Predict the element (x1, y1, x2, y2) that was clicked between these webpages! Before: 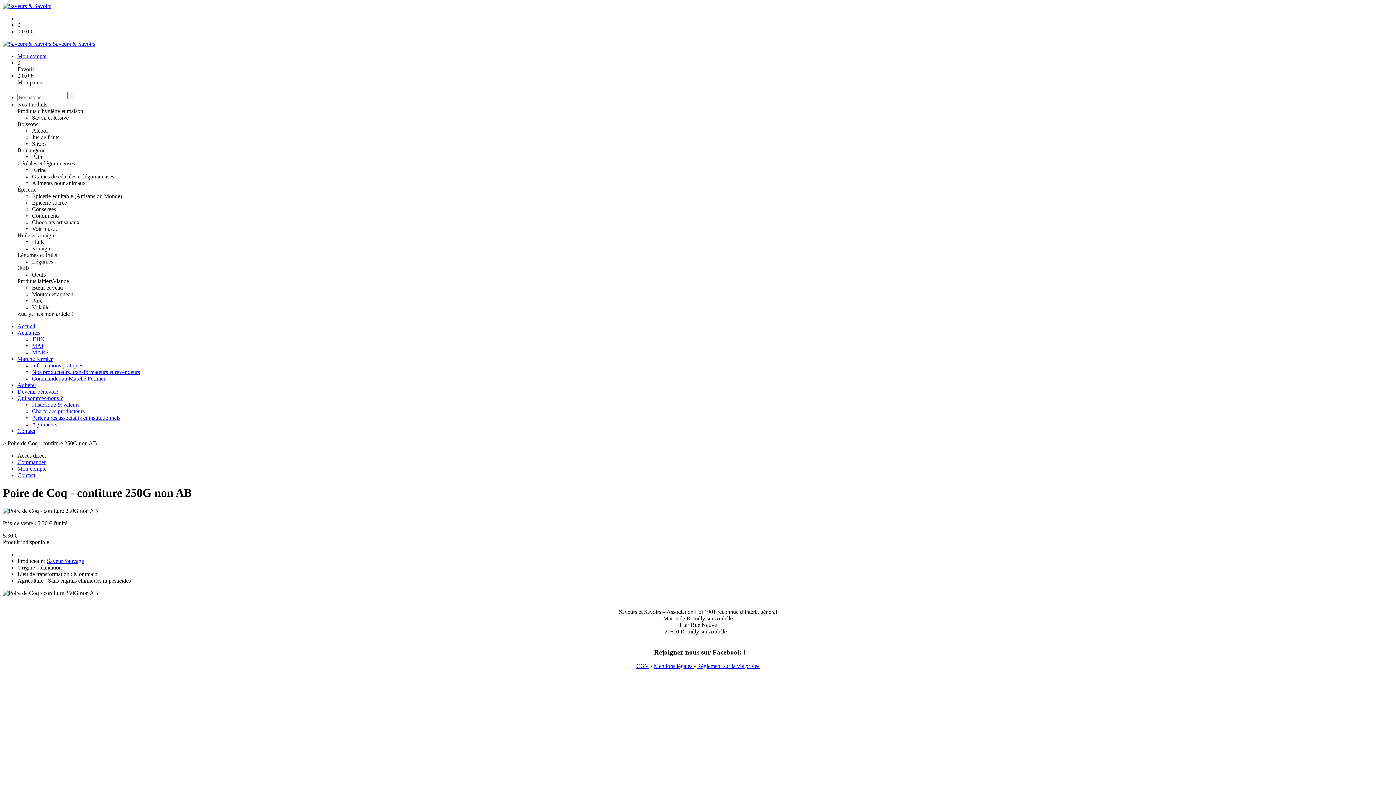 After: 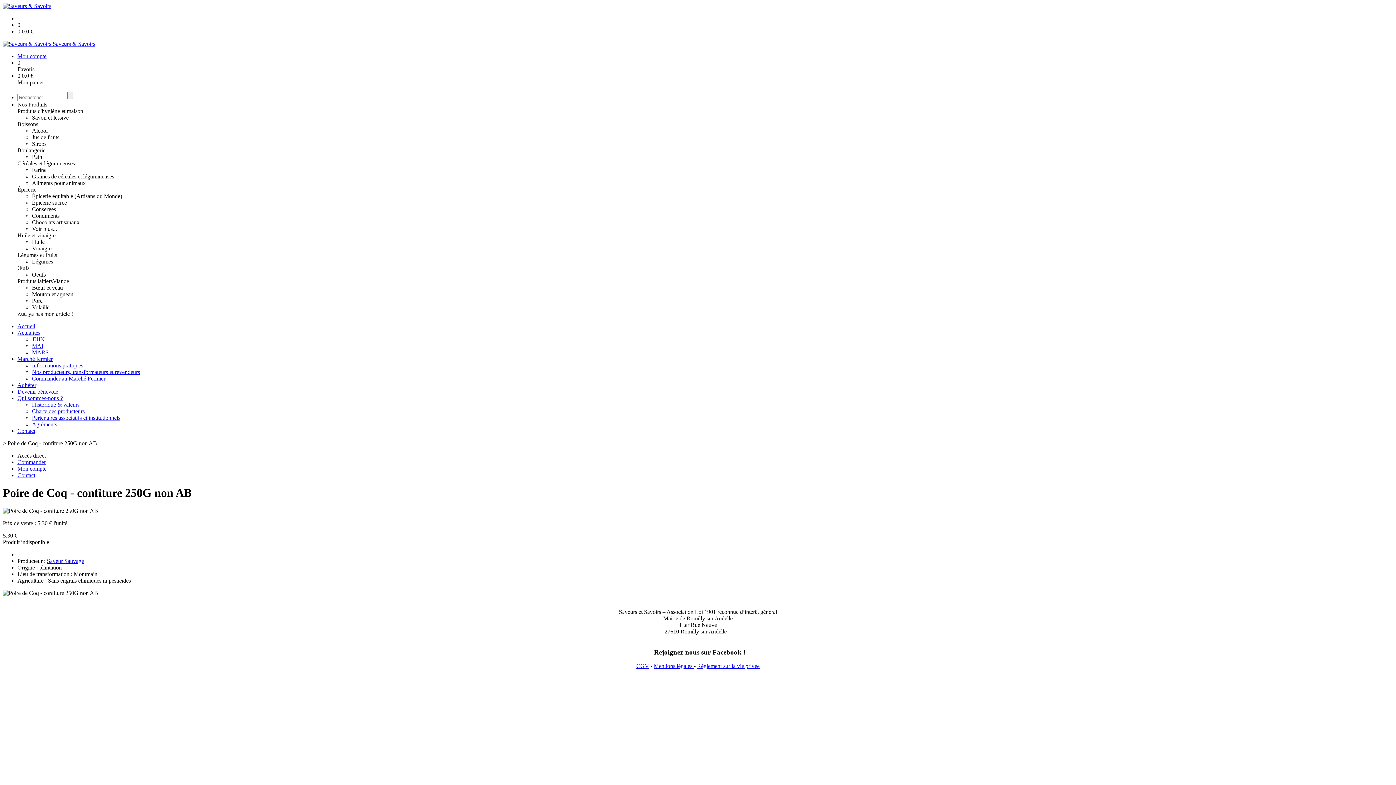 Action: label: Huile et vinaigre bbox: (17, 232, 55, 238)